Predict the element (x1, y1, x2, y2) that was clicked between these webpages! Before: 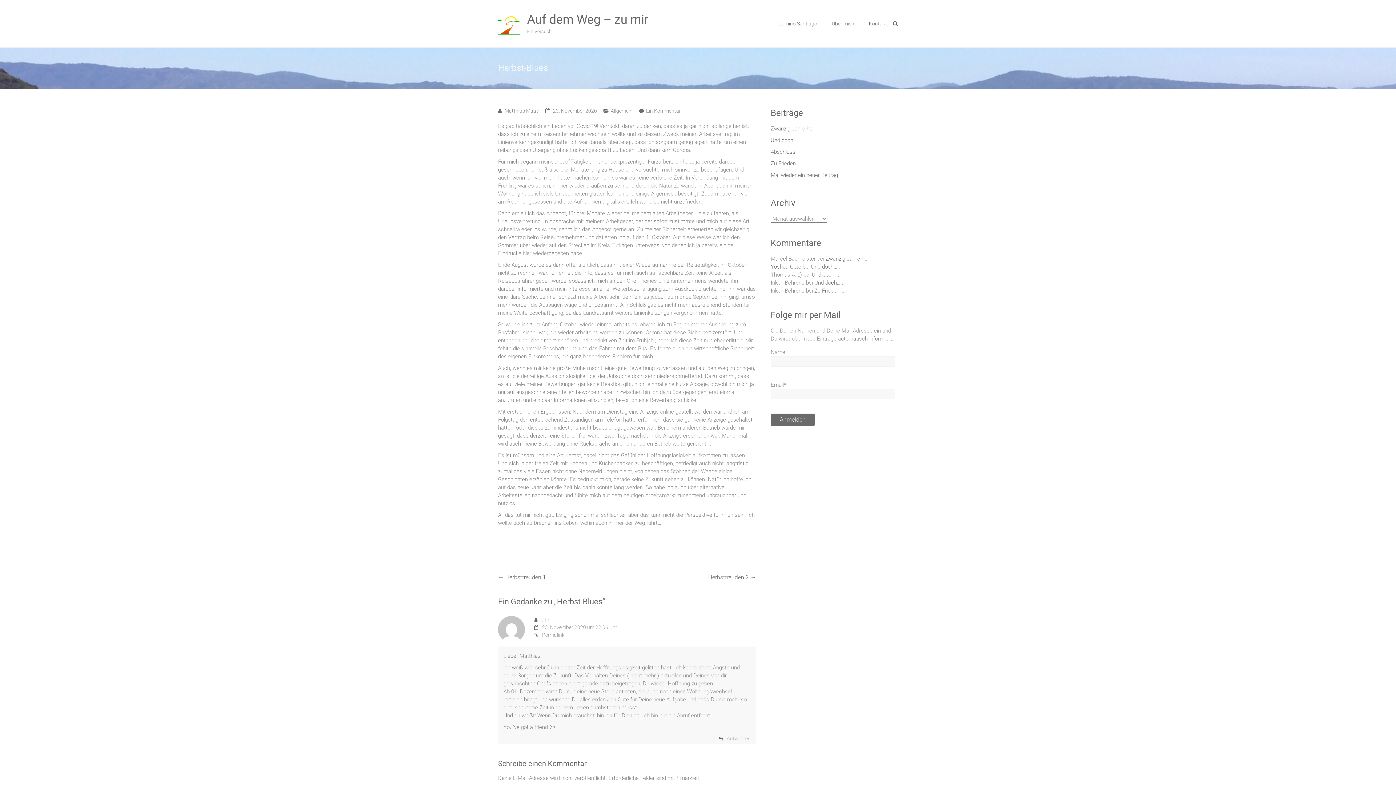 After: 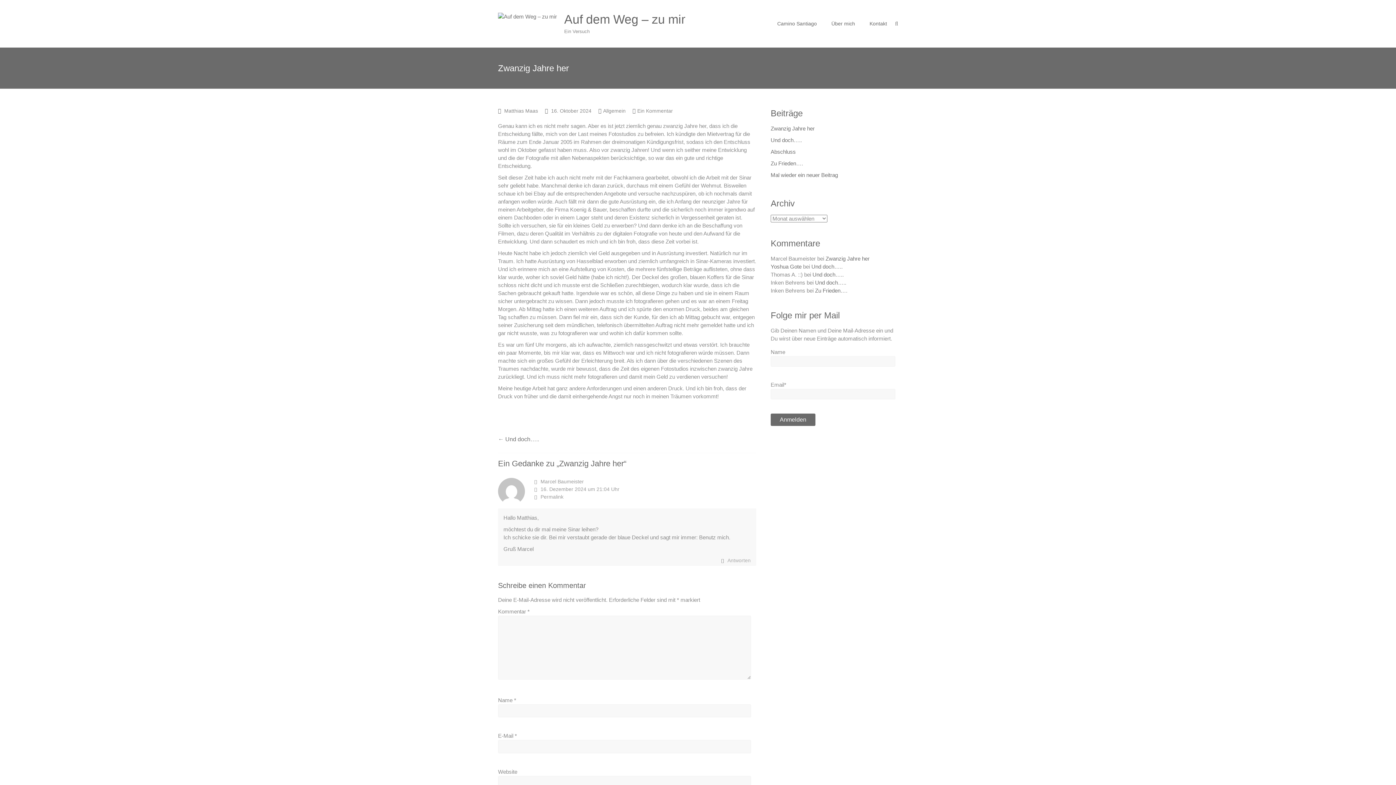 Action: bbox: (770, 124, 814, 136) label: Zwanzig Jahre her